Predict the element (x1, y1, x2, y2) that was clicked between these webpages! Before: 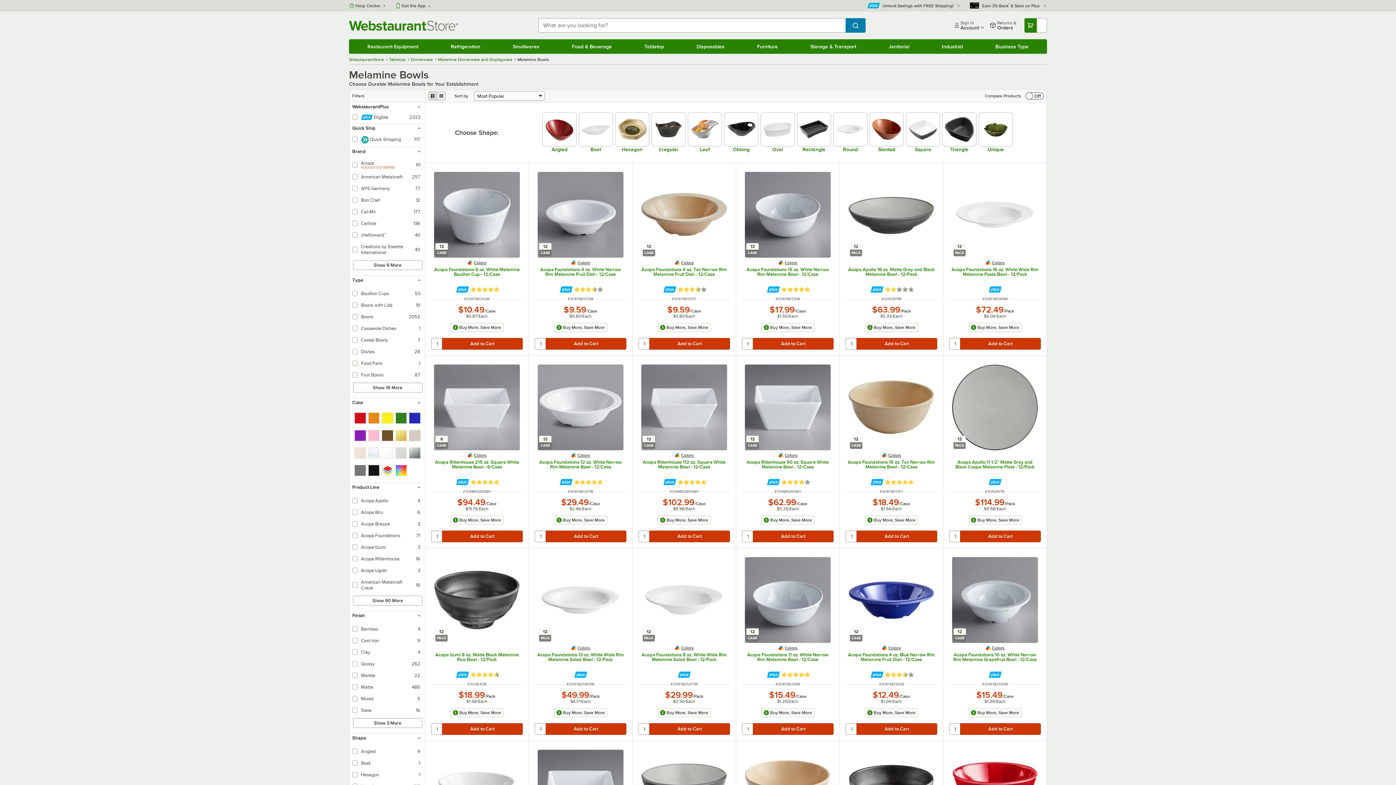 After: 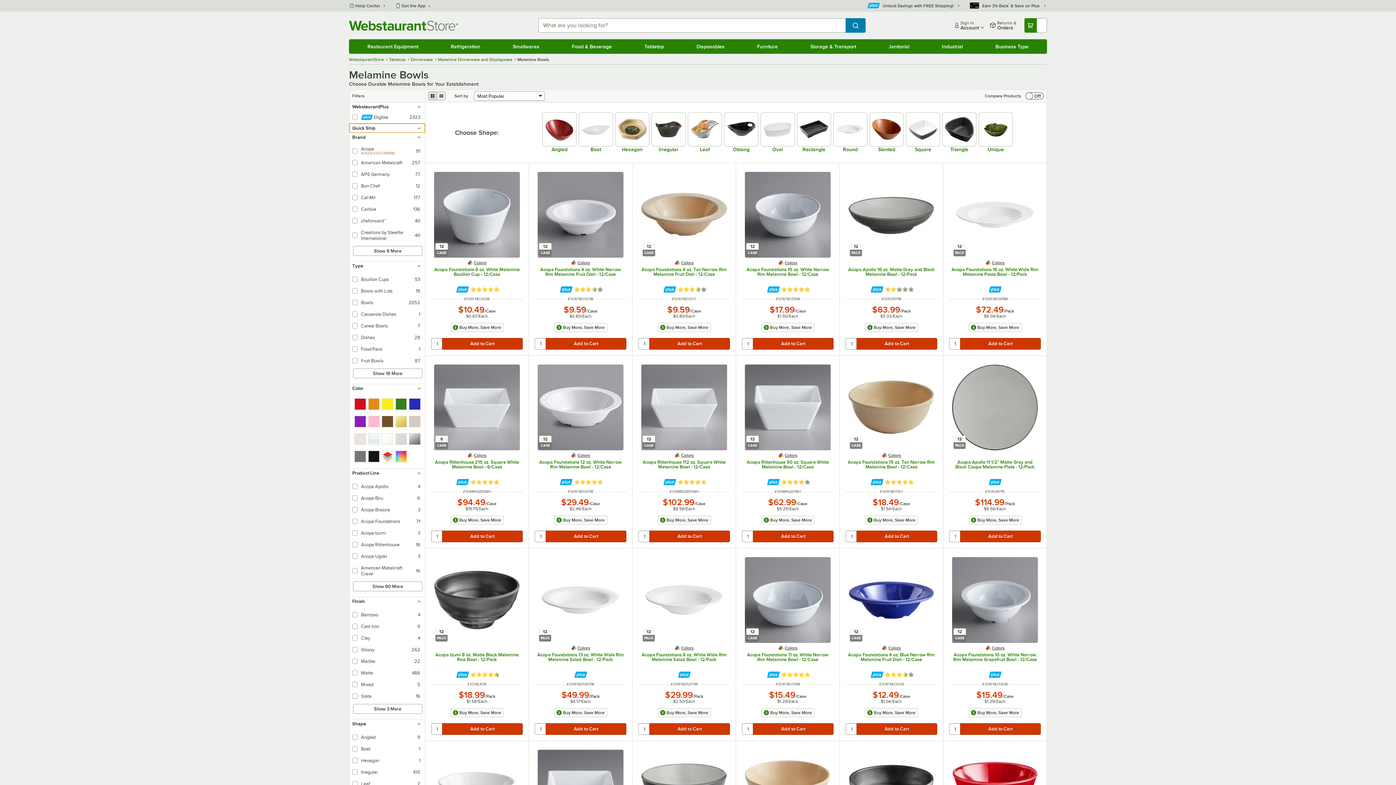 Action: label: Quick Ship bbox: (349, 123, 425, 132)